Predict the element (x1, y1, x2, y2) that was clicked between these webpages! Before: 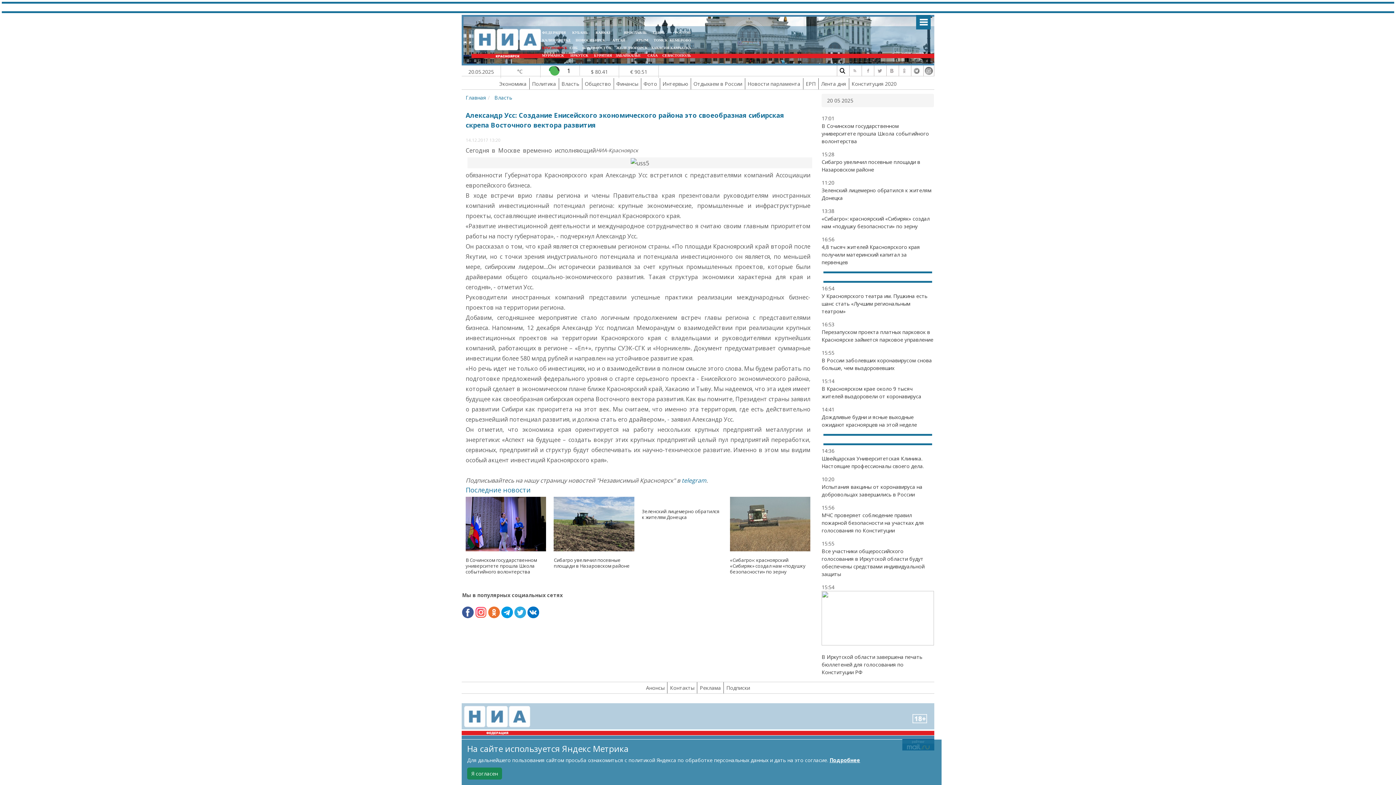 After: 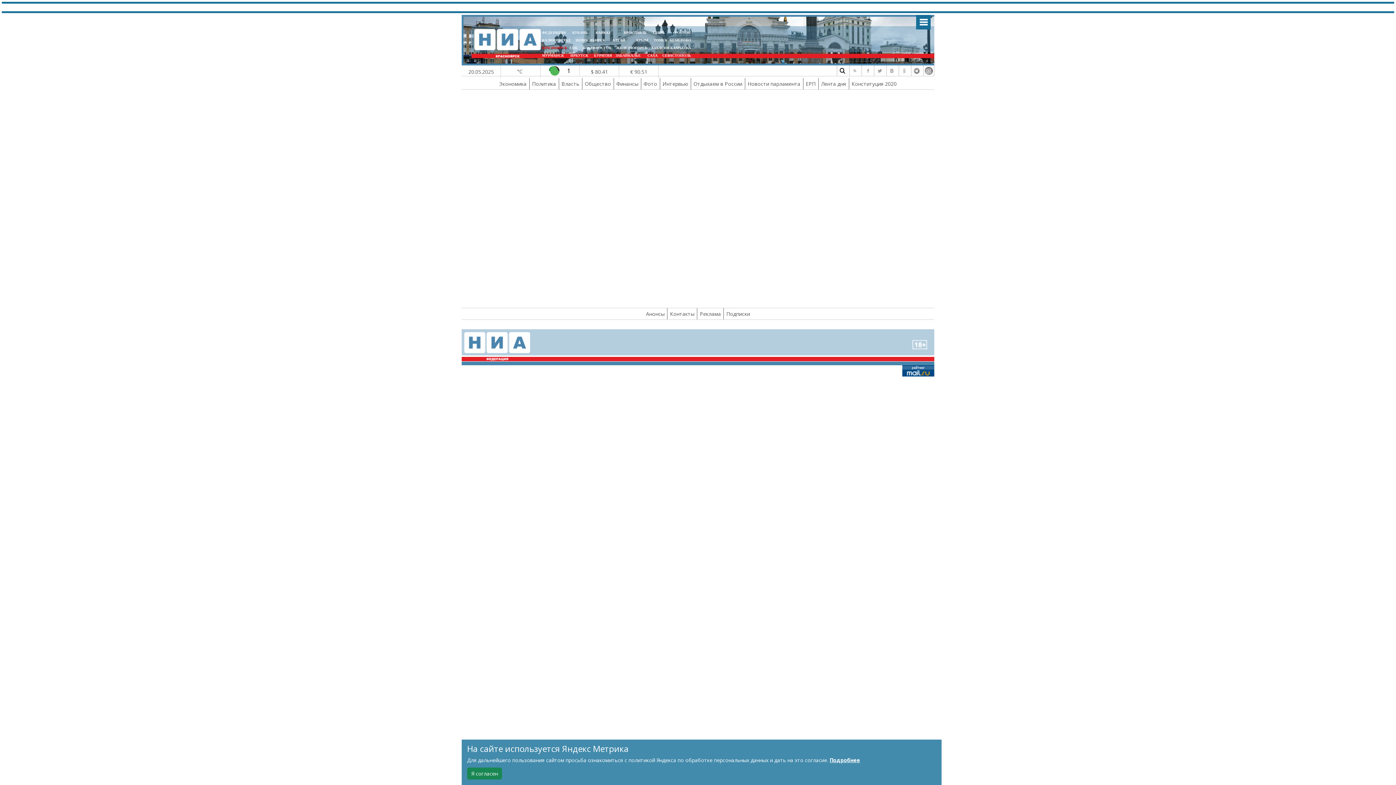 Action: label: Реклама bbox: (700, 684, 721, 691)